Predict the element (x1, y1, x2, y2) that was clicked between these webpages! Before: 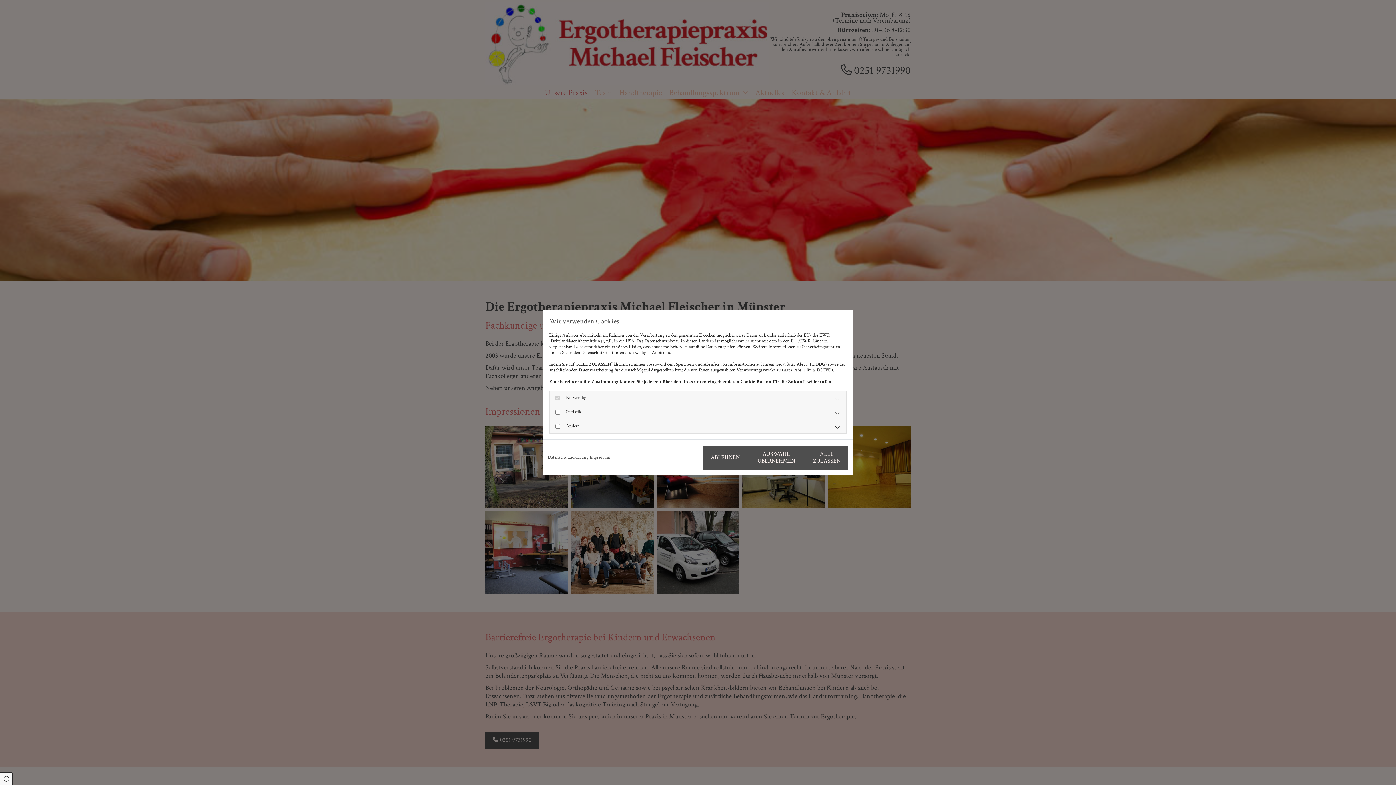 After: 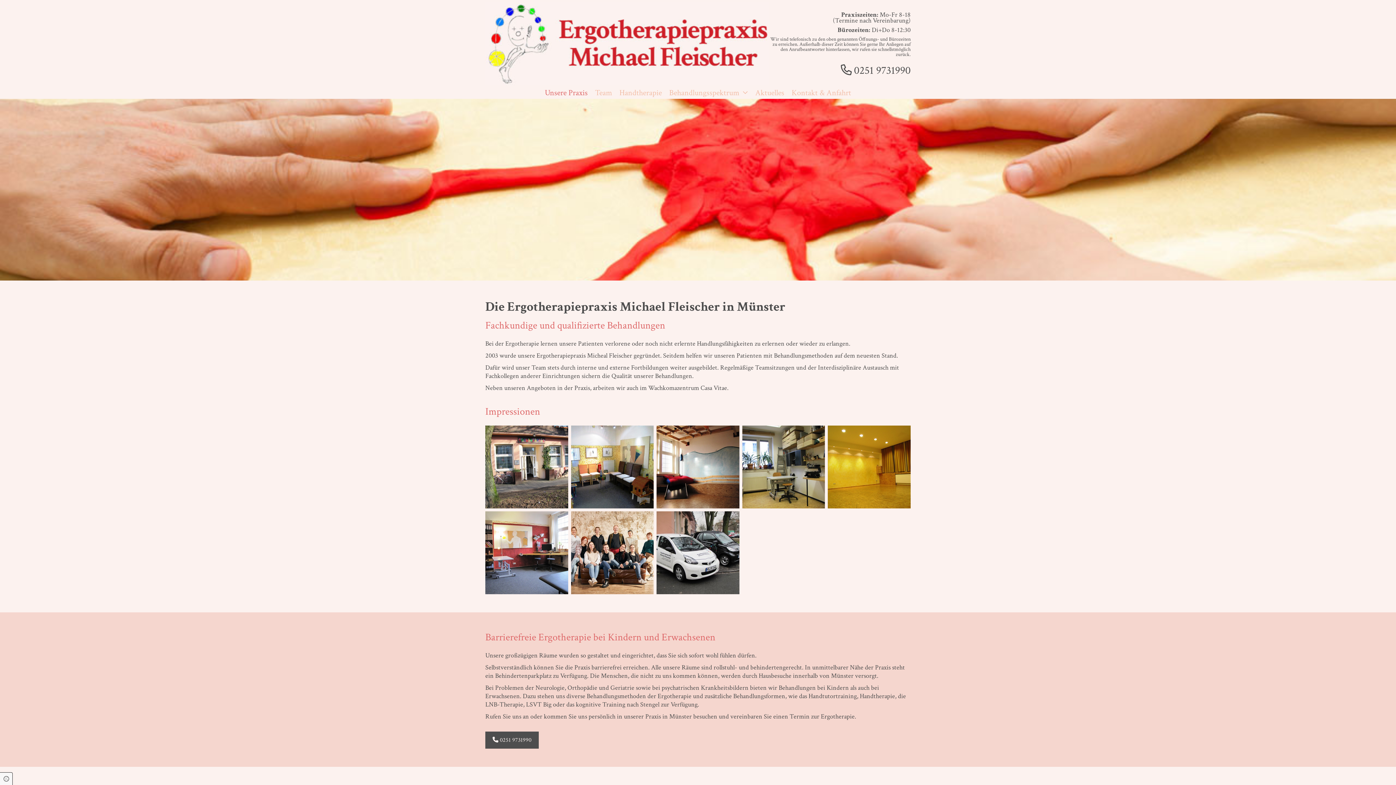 Action: label: ABLEHNEN bbox: (703, 445, 747, 469)